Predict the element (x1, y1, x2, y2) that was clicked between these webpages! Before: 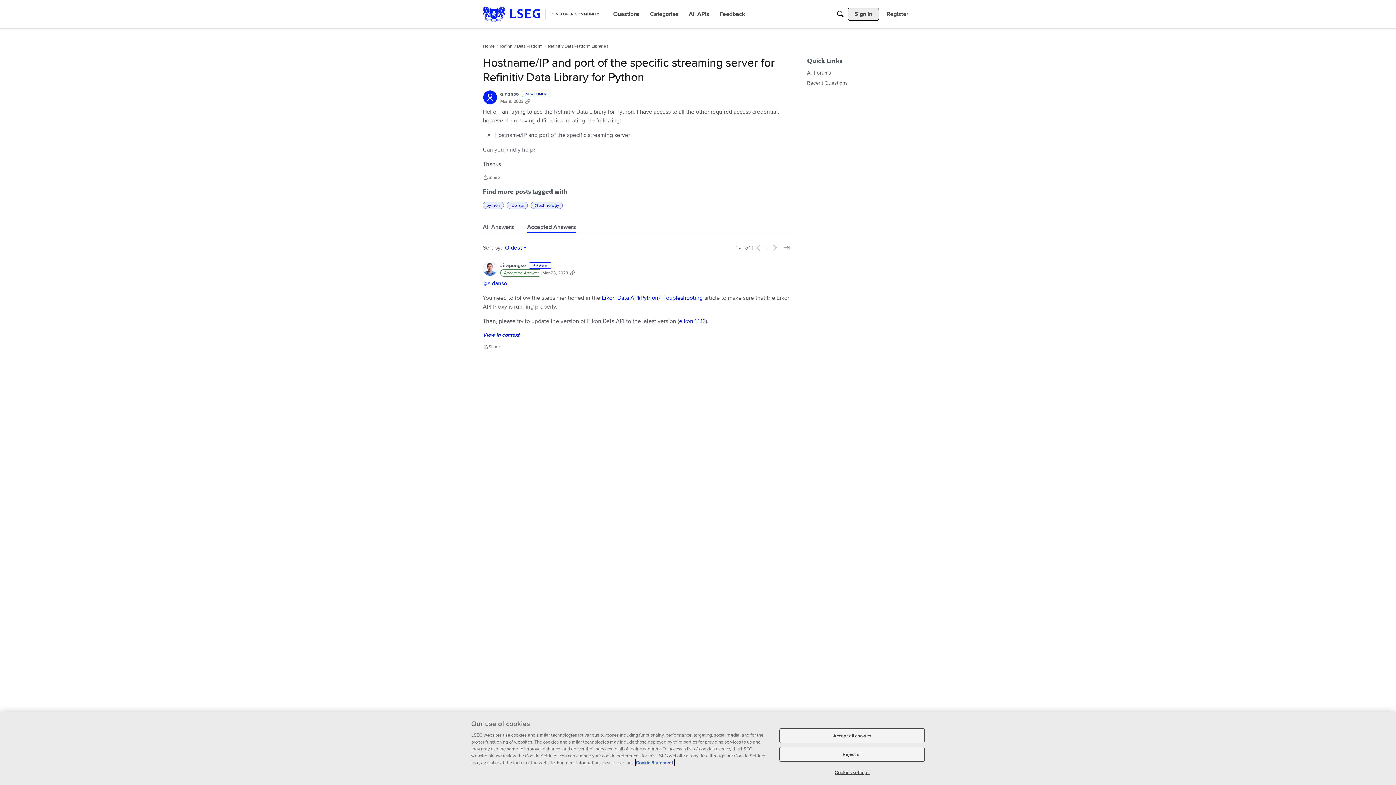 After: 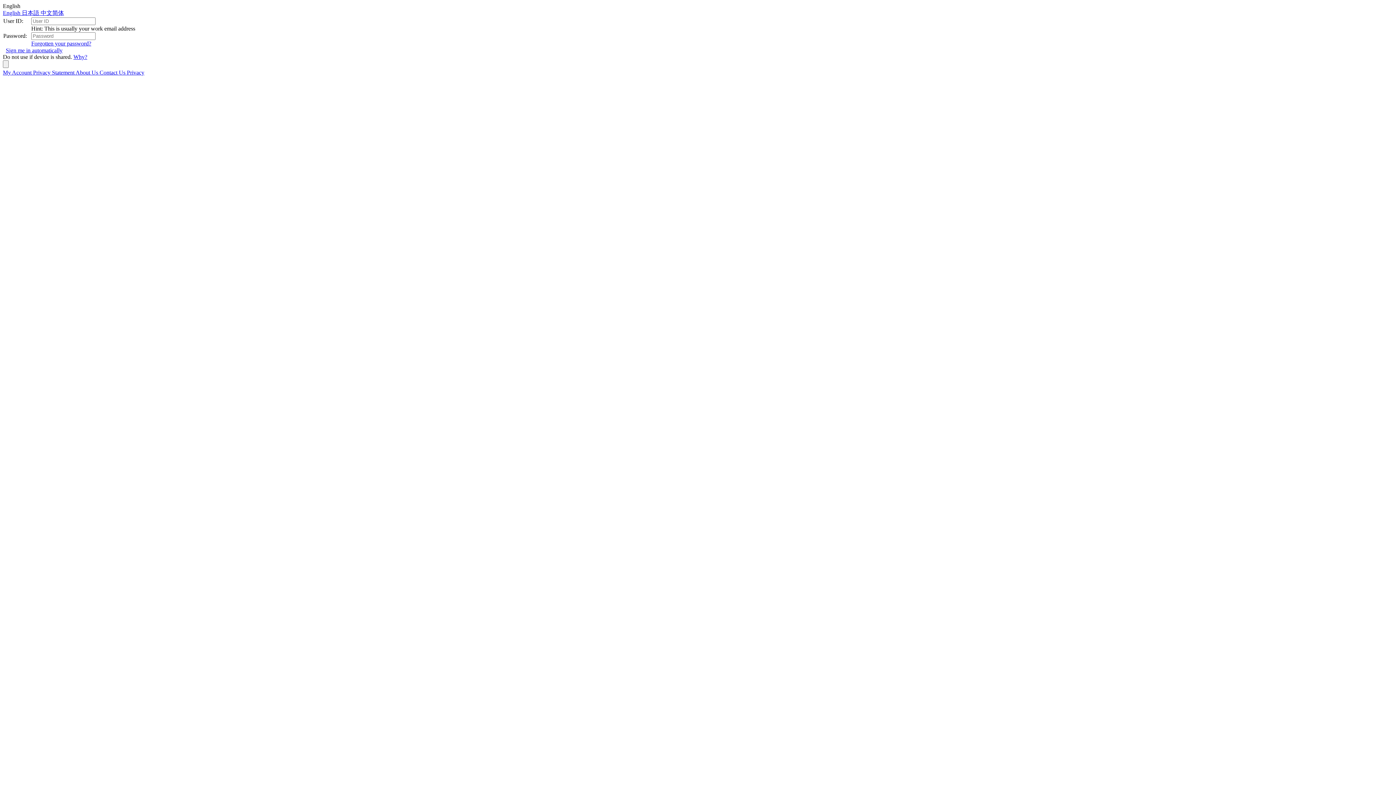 Action: label: a.danso bbox: (500, 90, 518, 97)